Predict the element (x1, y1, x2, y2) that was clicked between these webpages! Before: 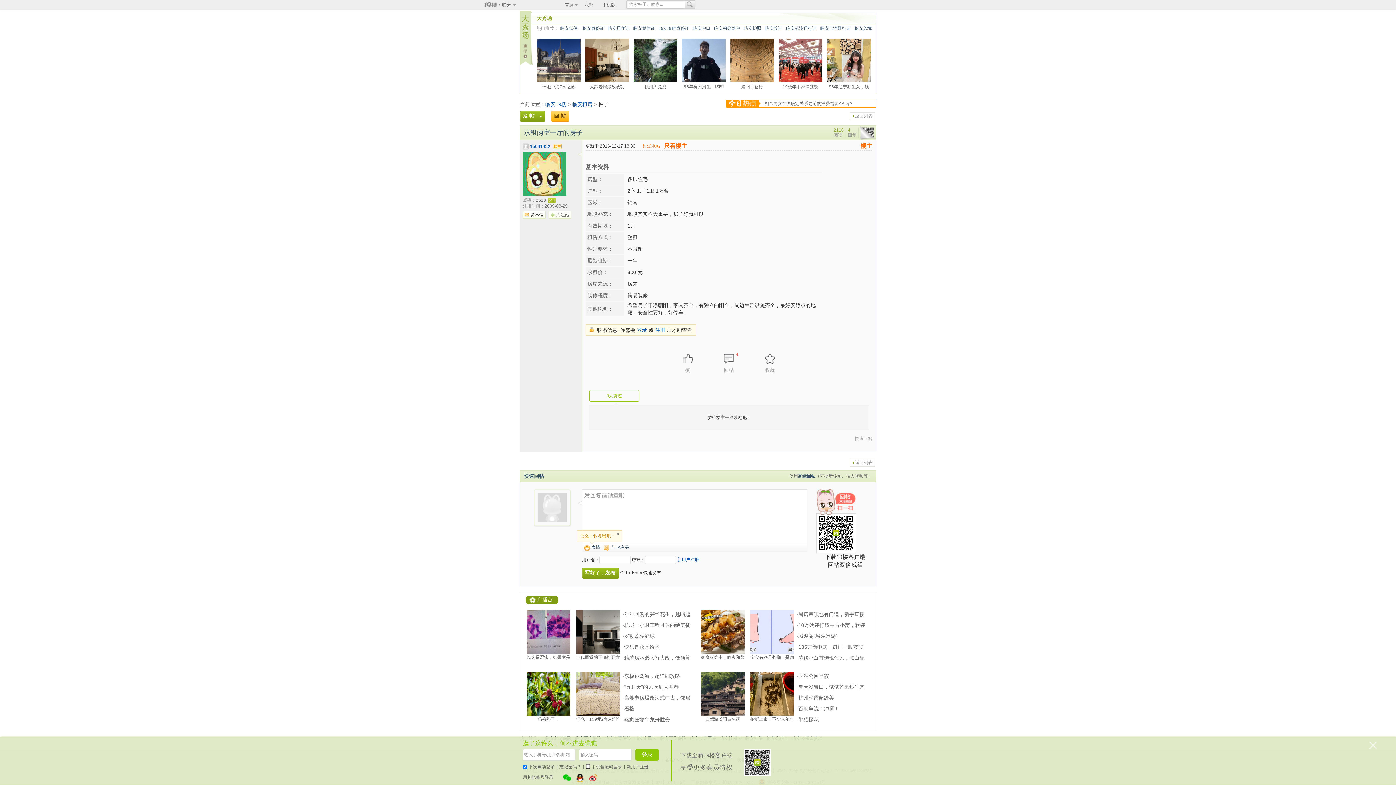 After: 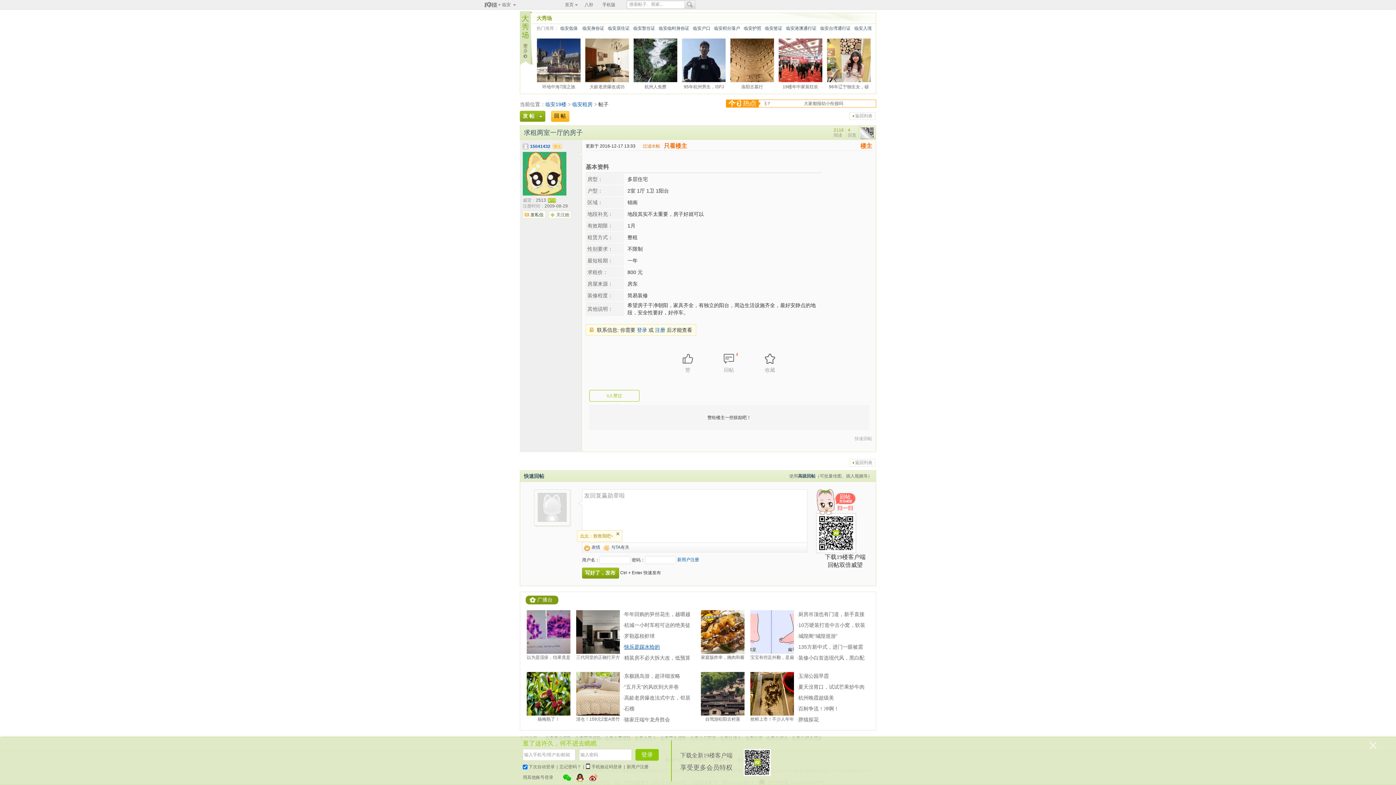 Action: label: 快乐是踩水给的 bbox: (624, 644, 660, 650)